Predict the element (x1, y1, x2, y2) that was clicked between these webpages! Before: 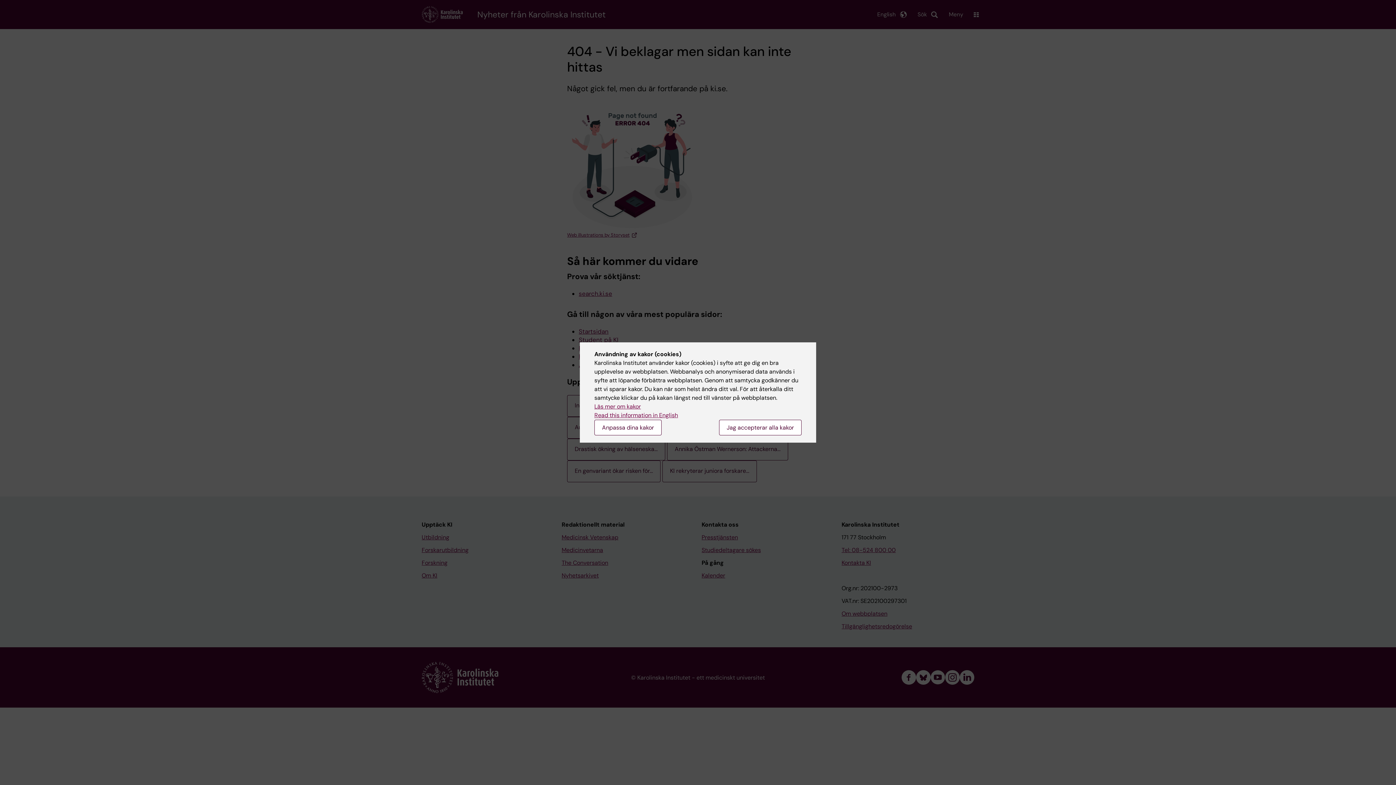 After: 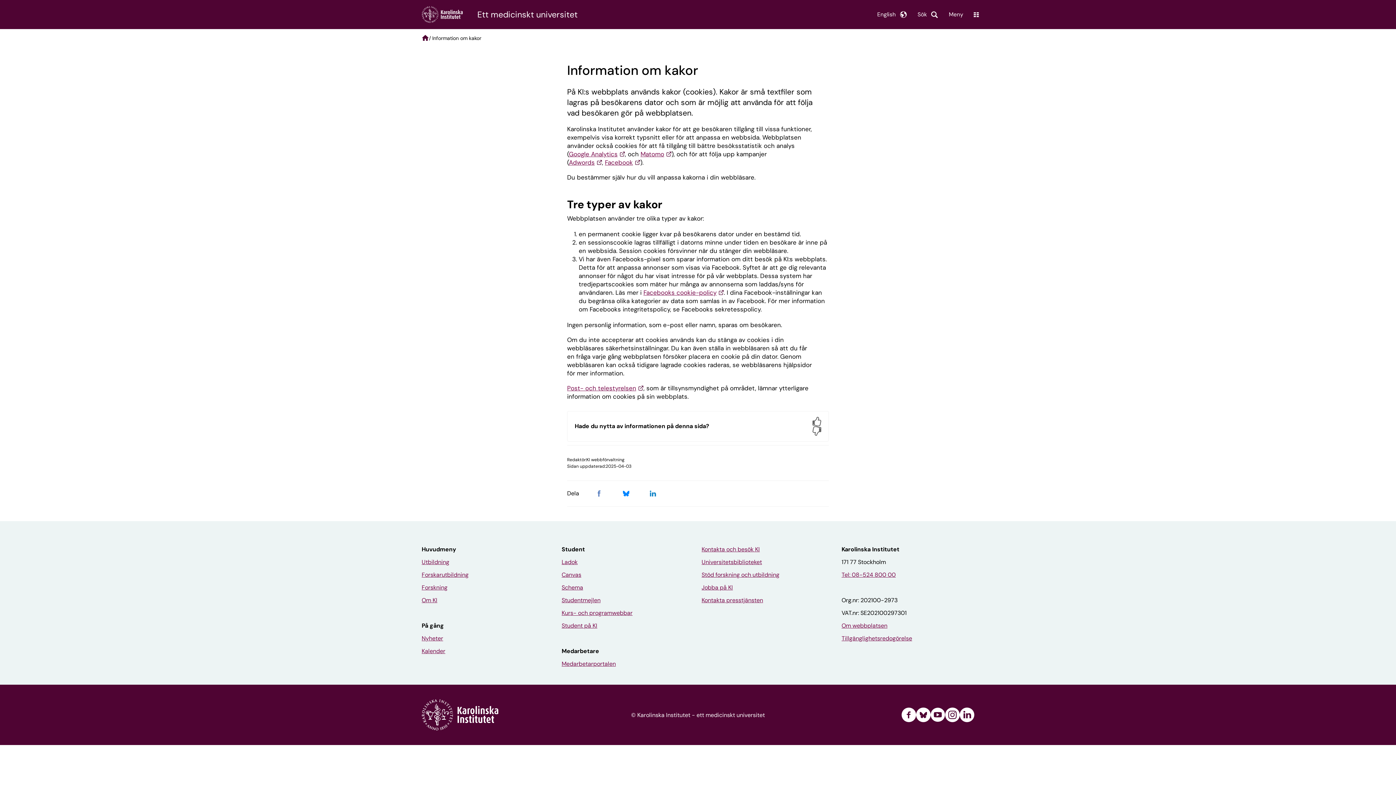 Action: bbox: (594, 402, 641, 410) label: Läs mer om kakor